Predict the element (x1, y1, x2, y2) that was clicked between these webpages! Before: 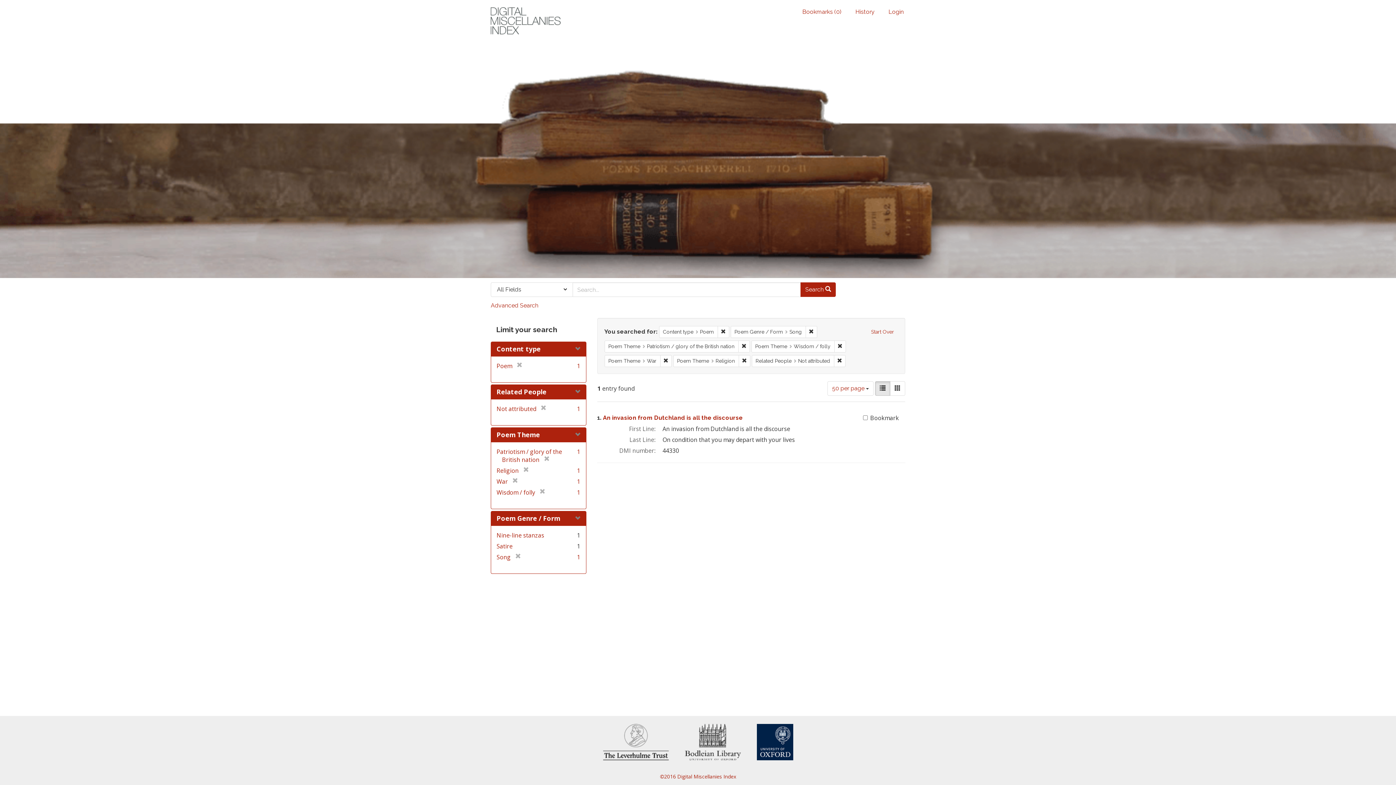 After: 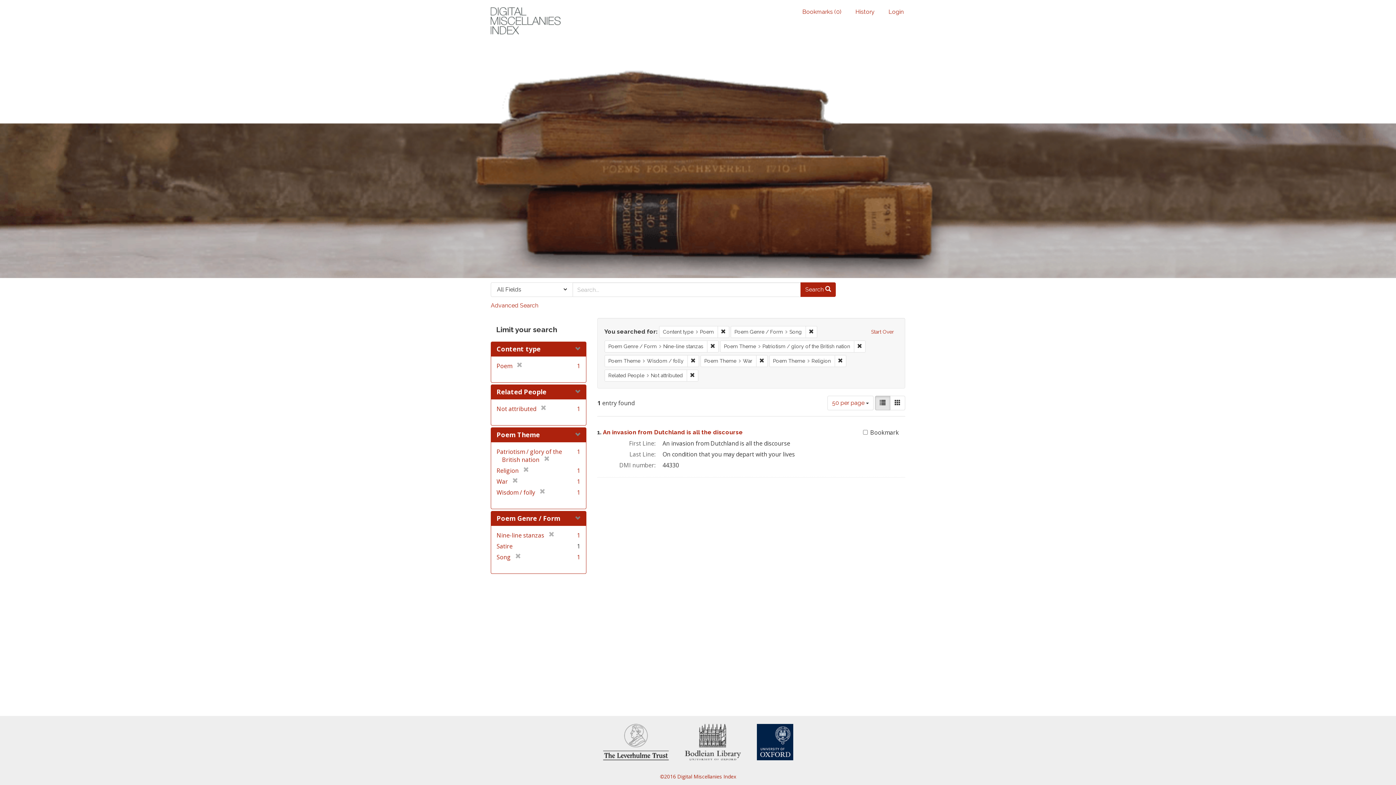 Action: label: Nine-line stanzas bbox: (496, 531, 544, 539)